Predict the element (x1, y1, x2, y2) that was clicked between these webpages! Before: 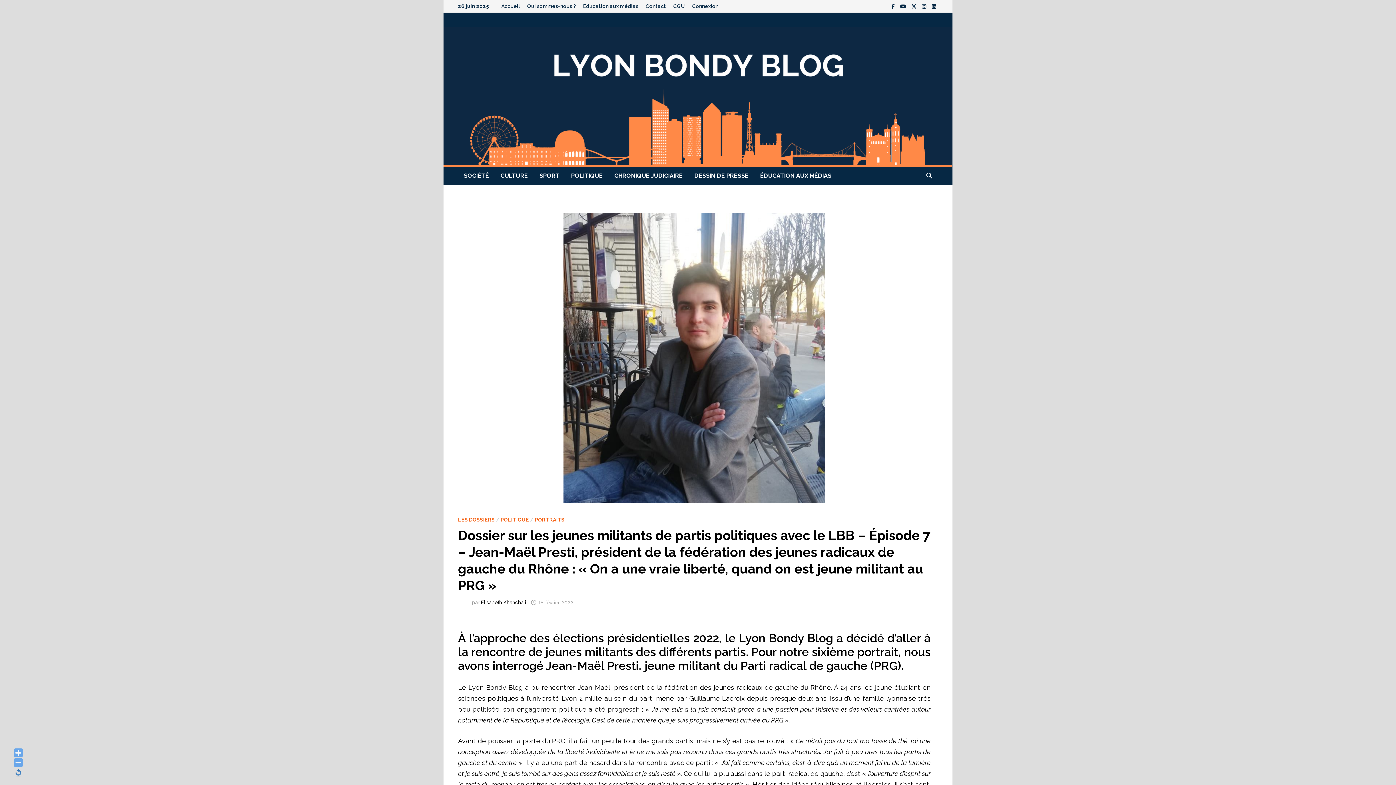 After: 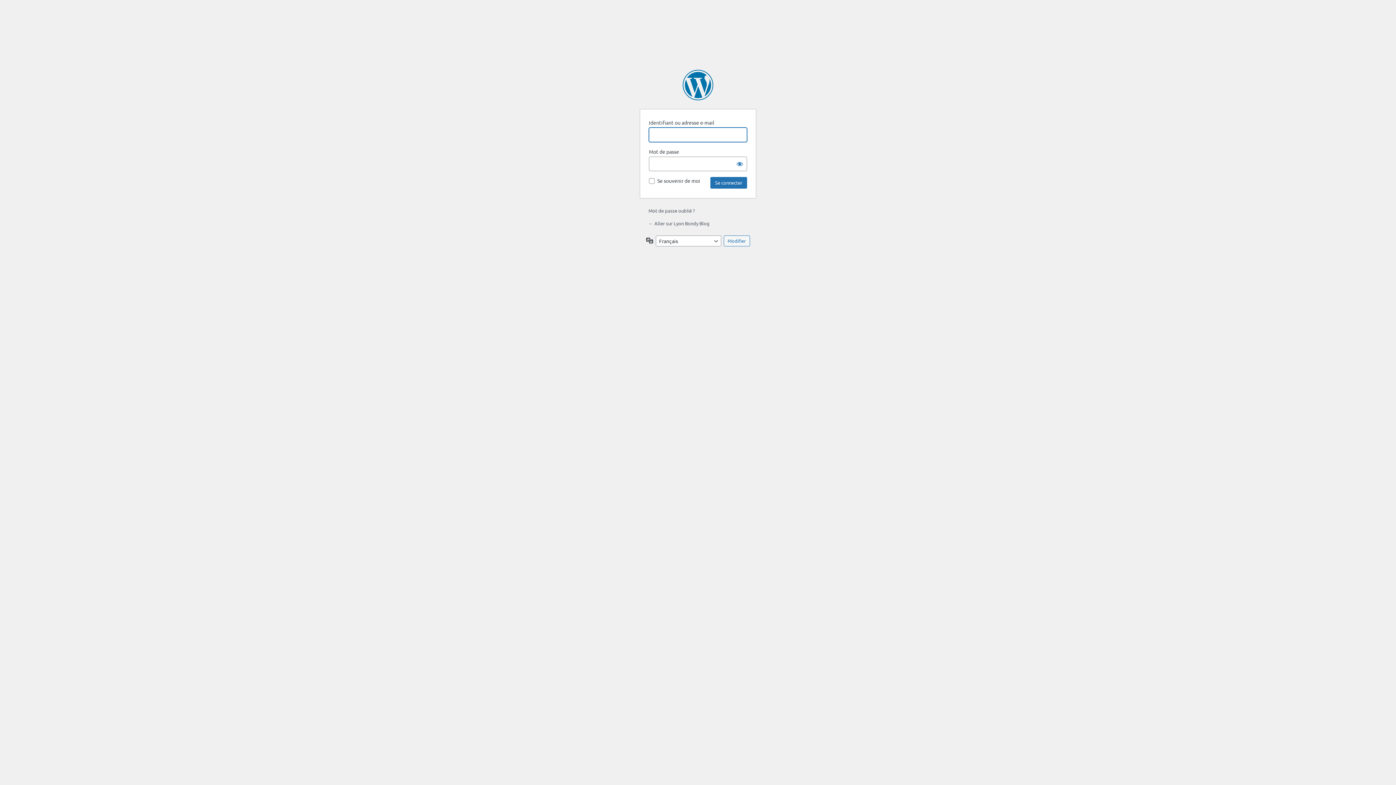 Action: label: Connexion bbox: (688, 0, 722, 12)